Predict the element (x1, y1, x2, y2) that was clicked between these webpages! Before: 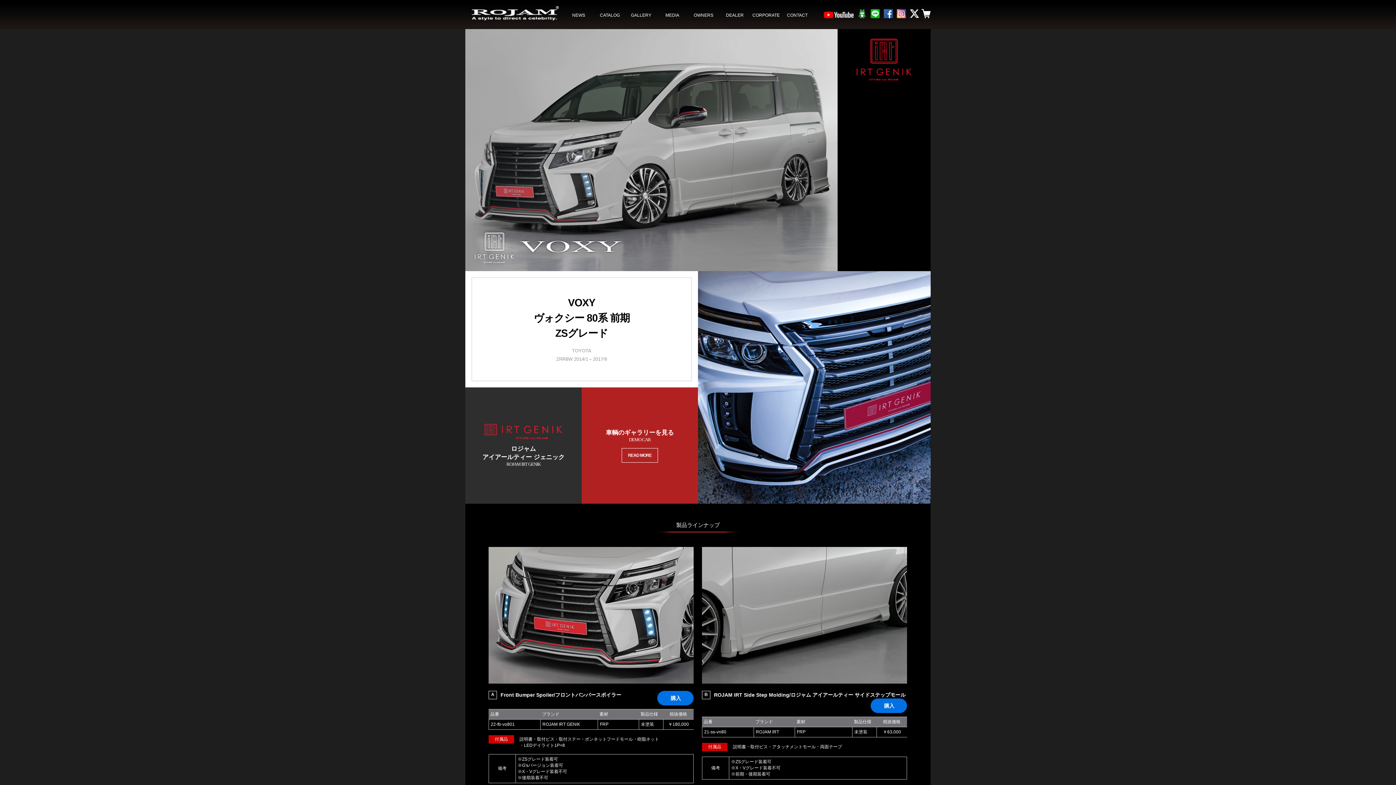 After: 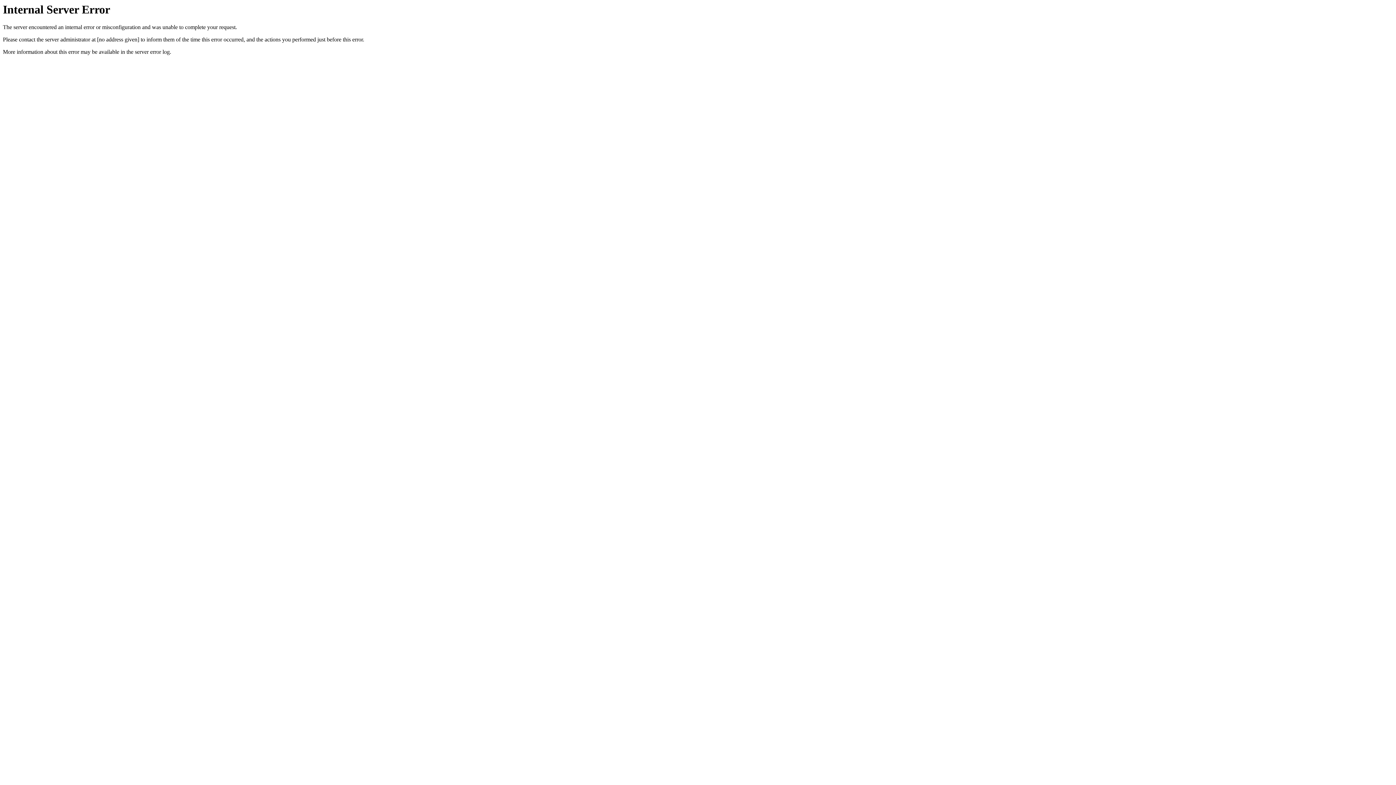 Action: bbox: (870, 698, 907, 713) label: 購入